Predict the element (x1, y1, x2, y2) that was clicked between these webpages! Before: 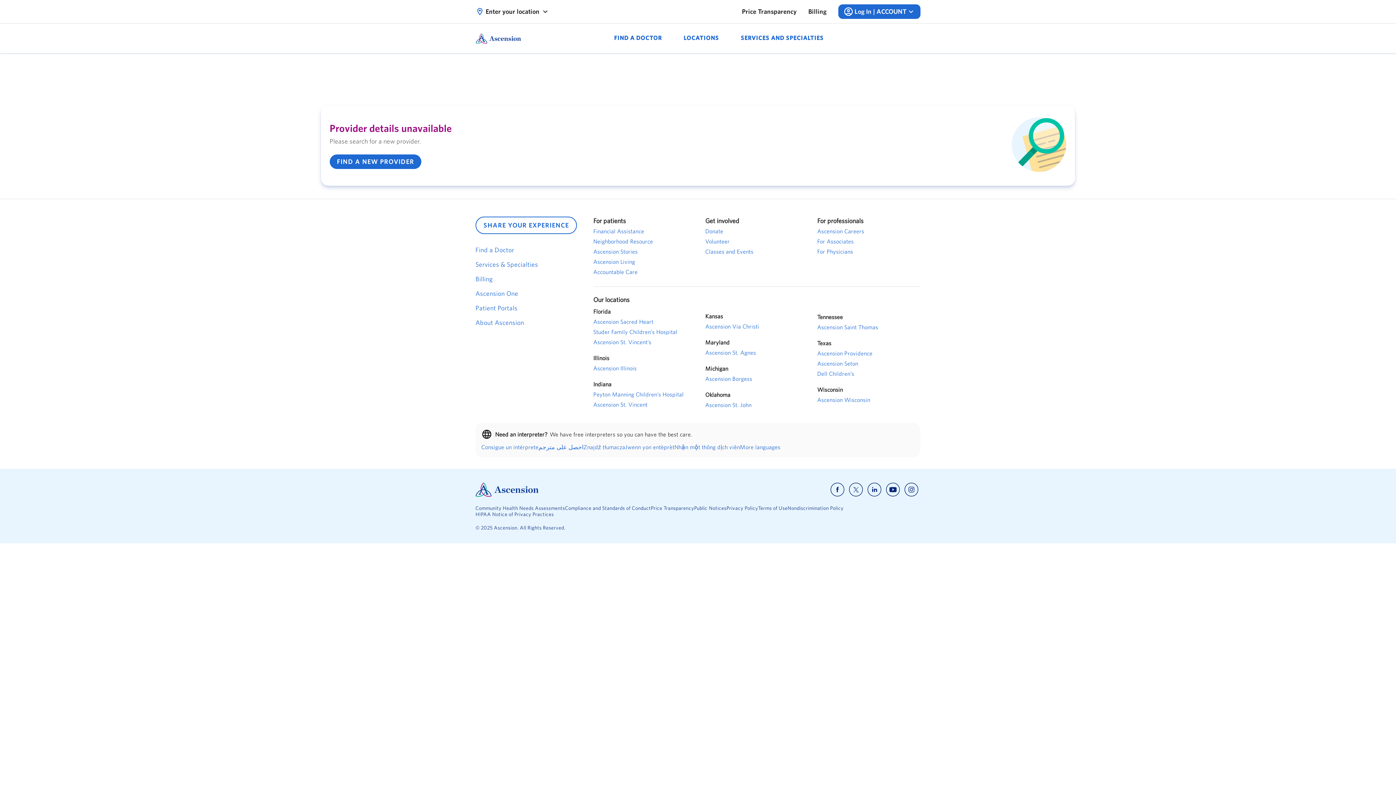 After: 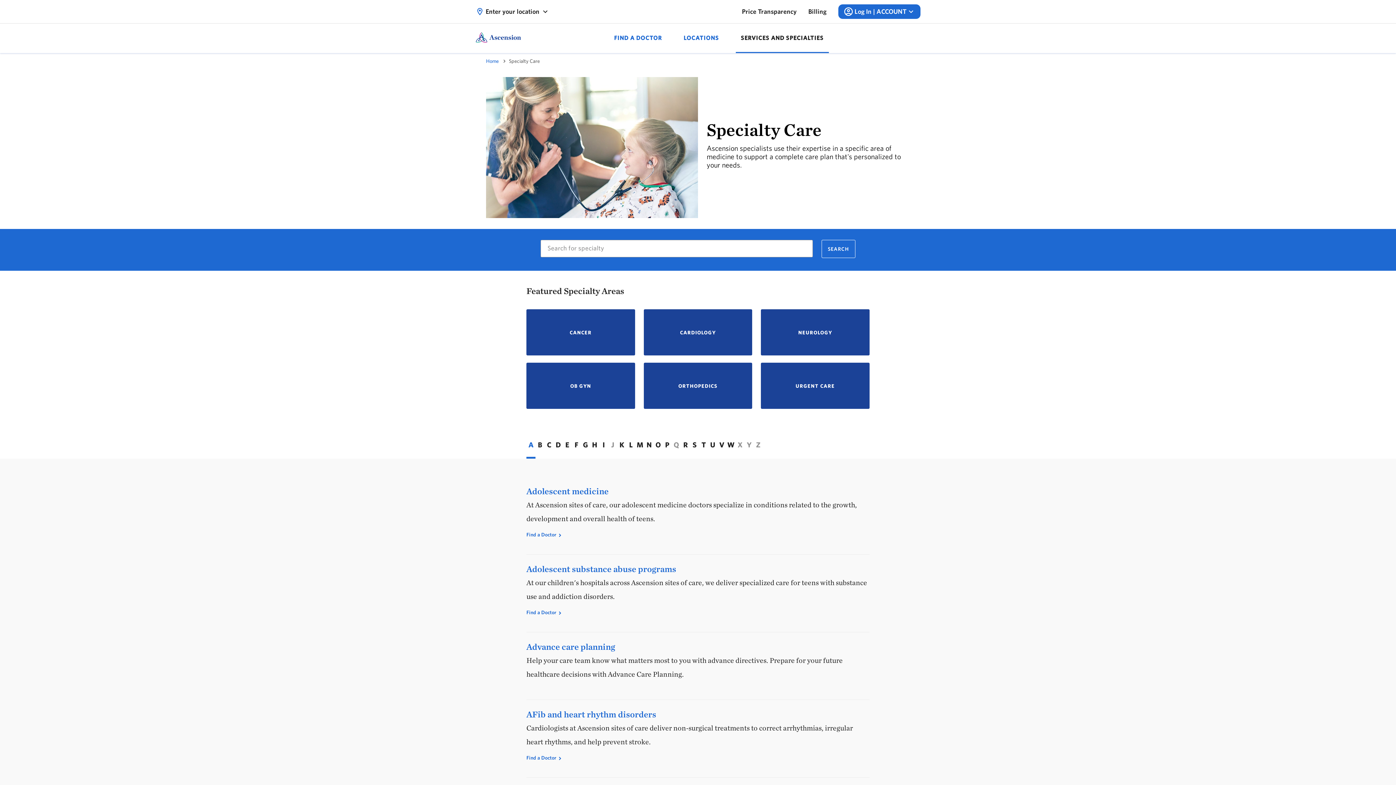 Action: bbox: (735, 23, 828, 53) label: SERVICES AND SPECIALTIES